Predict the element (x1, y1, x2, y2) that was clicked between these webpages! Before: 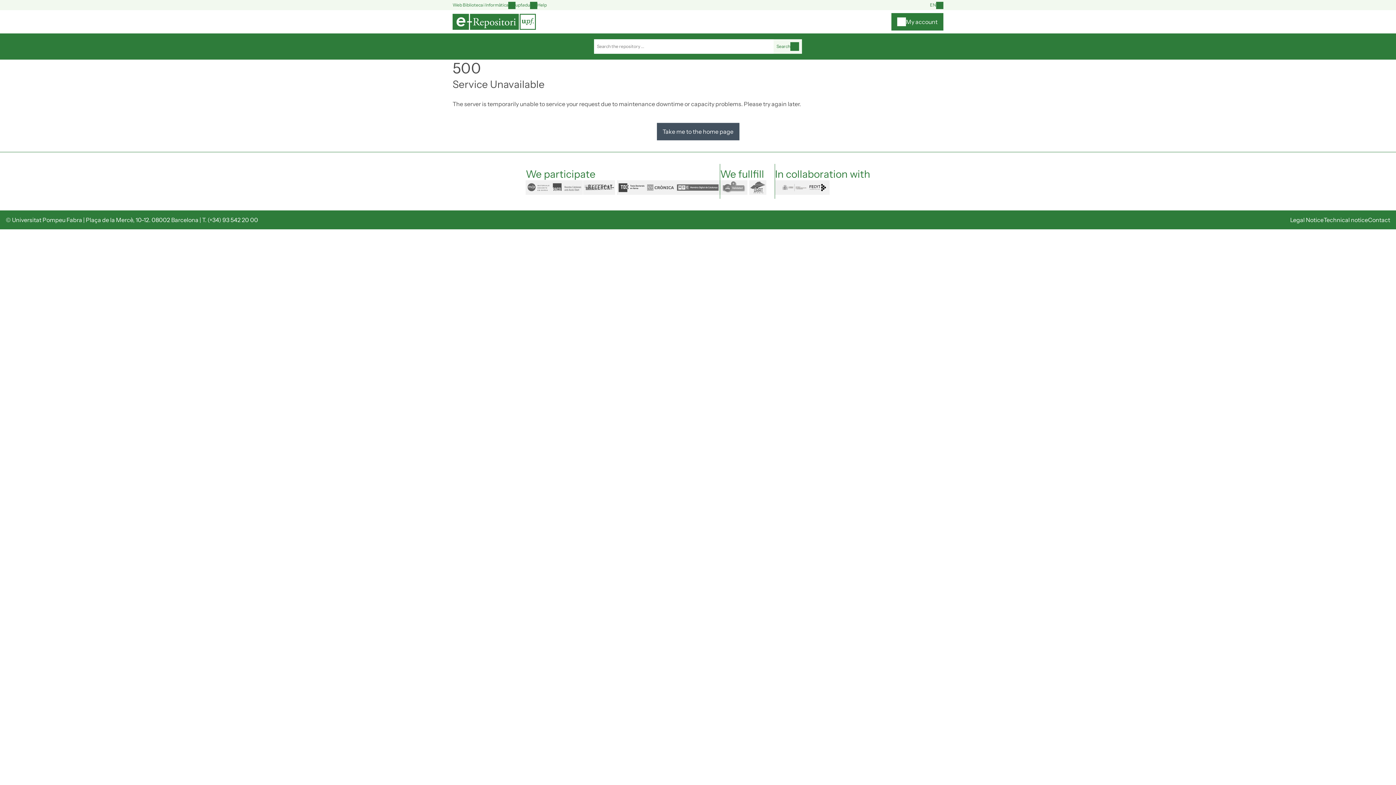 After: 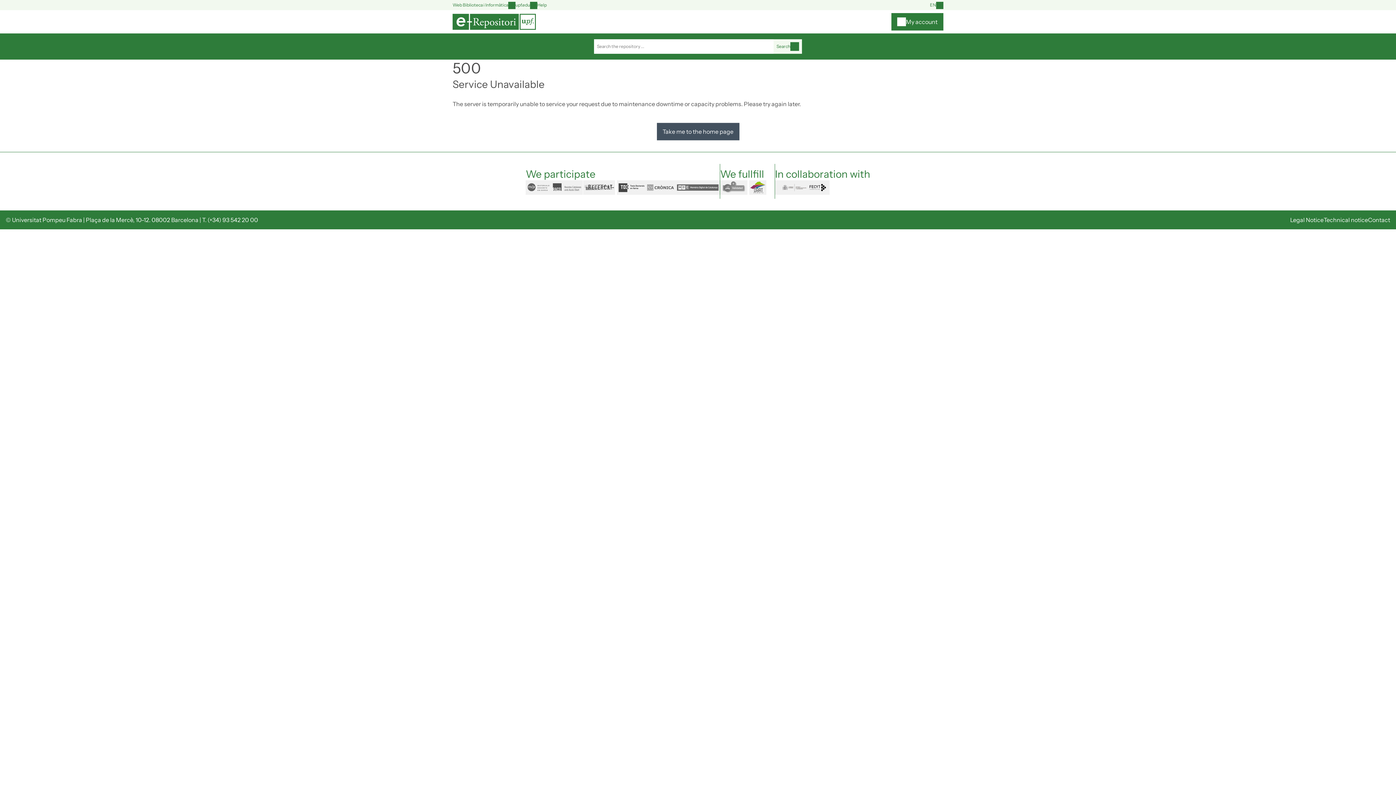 Action: label: dart bbox: (749, 180, 774, 194)